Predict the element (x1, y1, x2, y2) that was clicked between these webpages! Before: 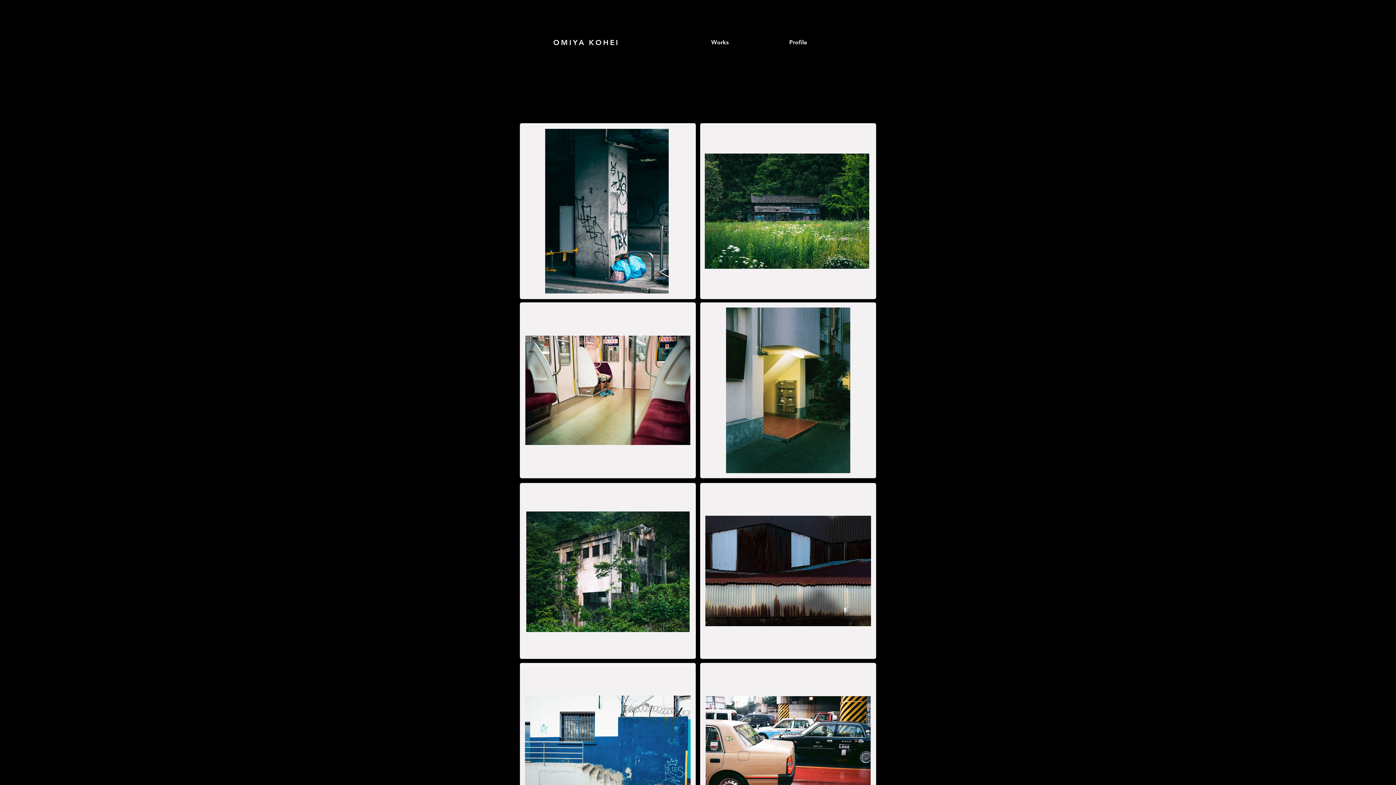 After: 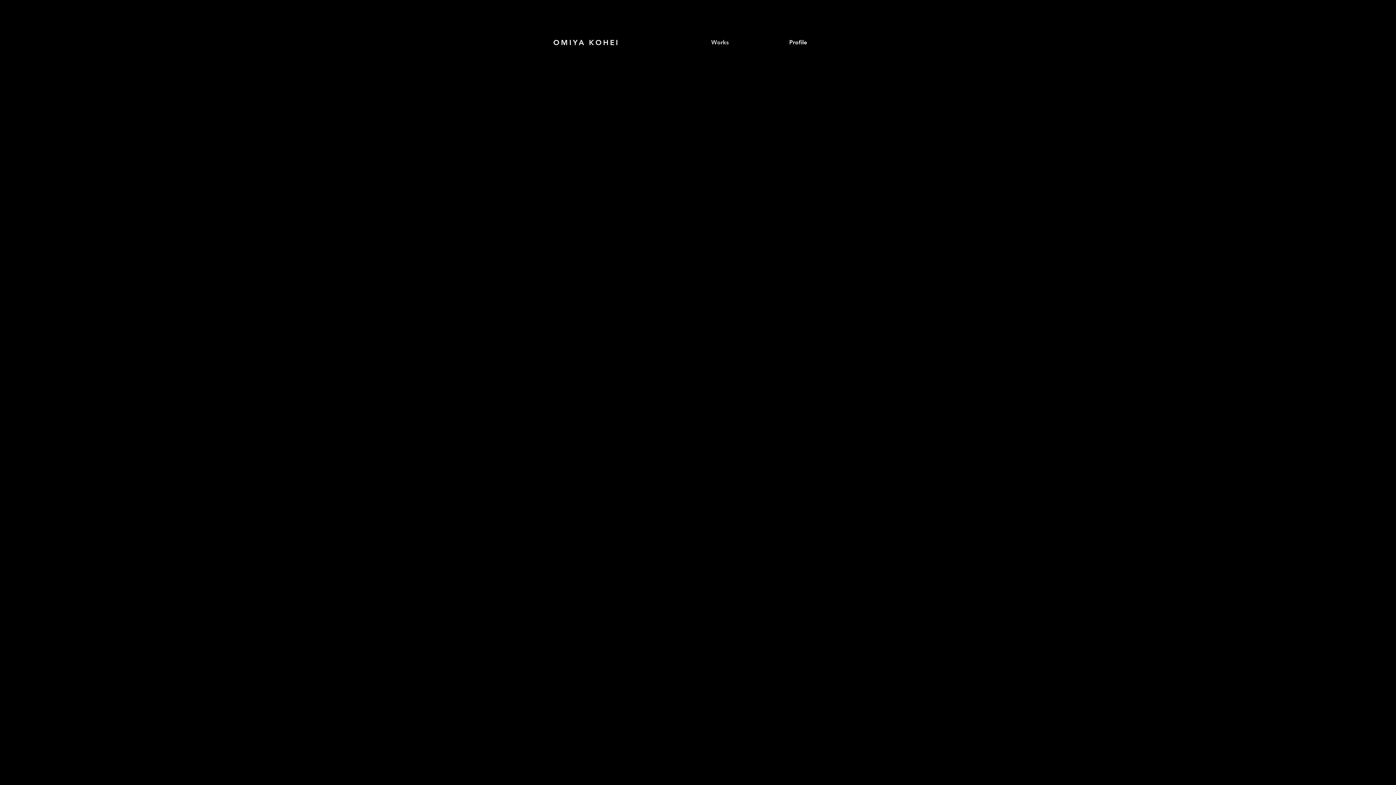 Action: bbox: (681, 33, 759, 51) label: Works